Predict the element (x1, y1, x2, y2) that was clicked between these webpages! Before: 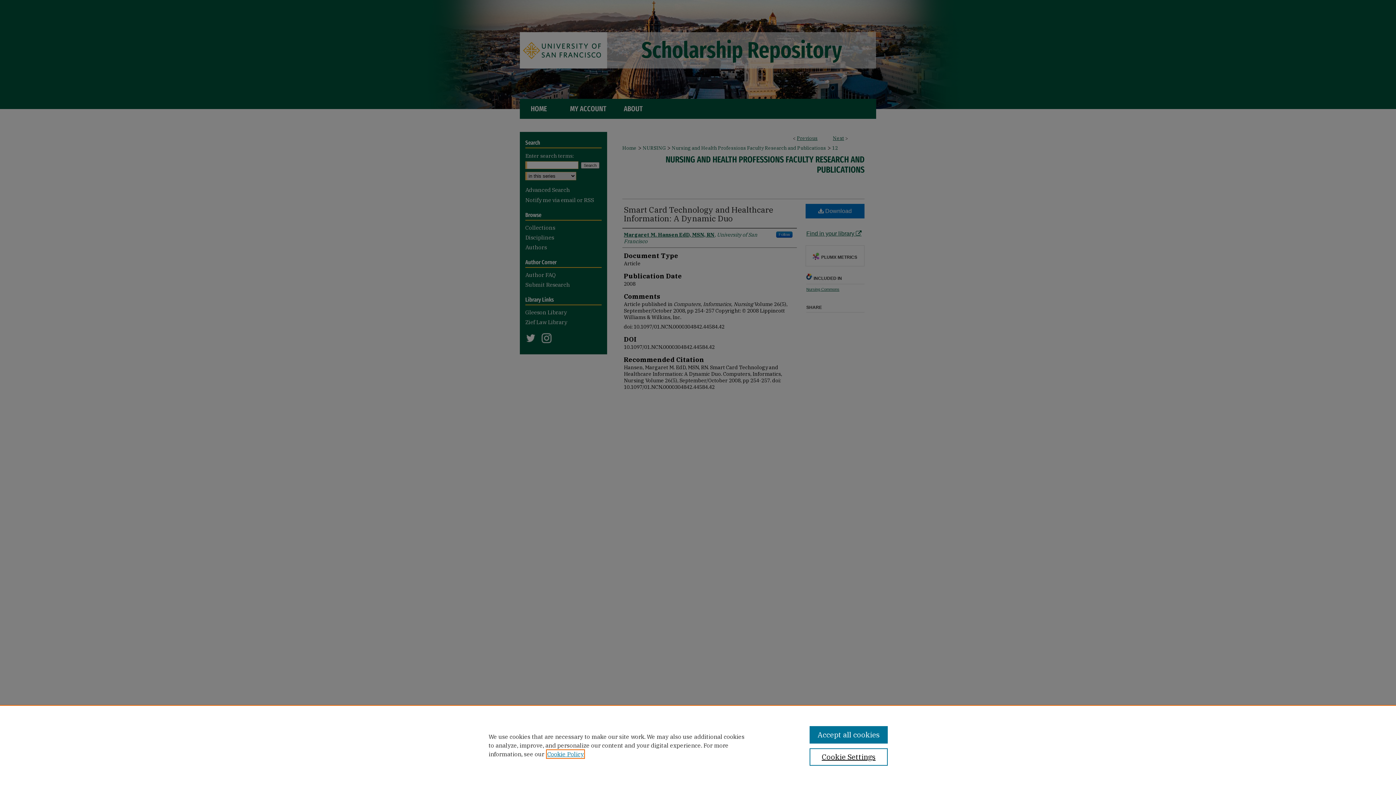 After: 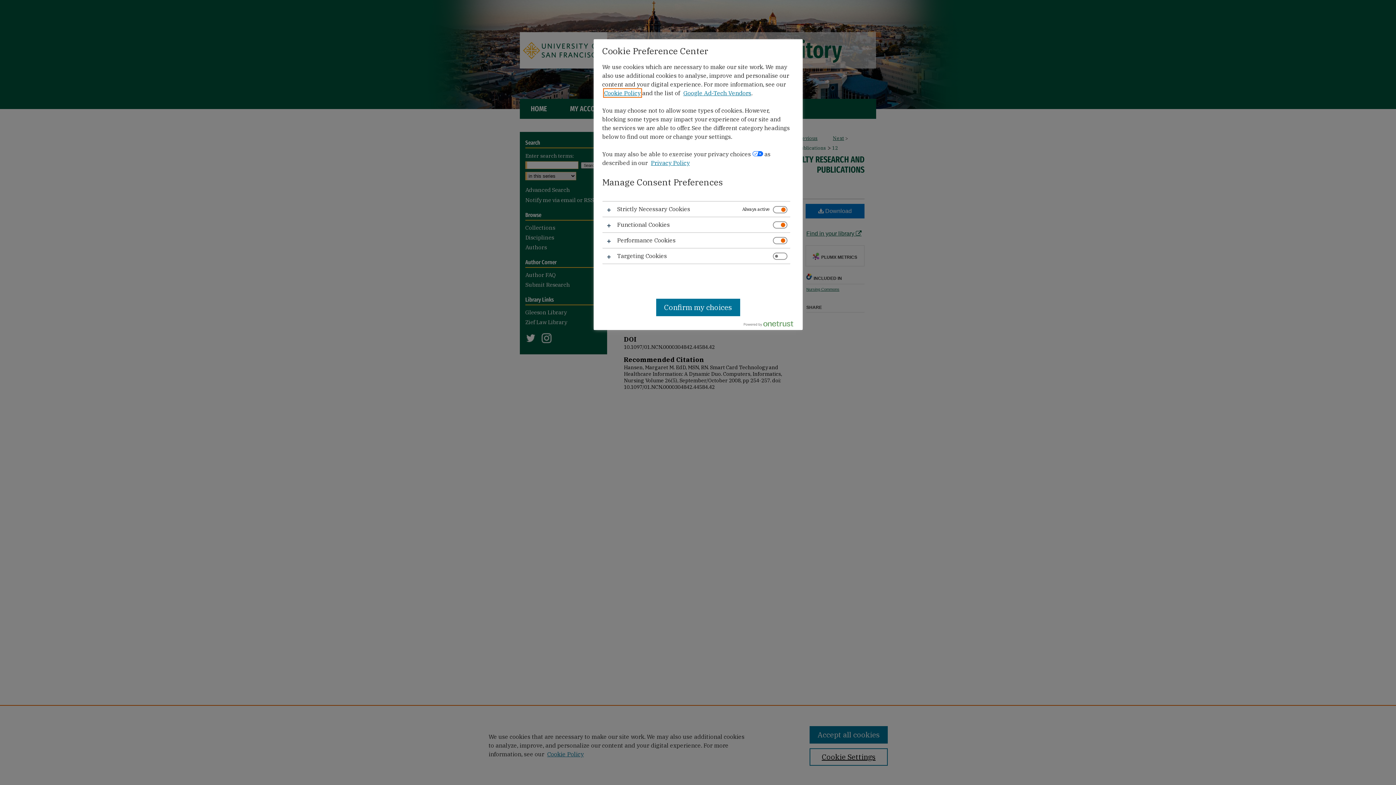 Action: label: Cookie Settings bbox: (809, 748, 887, 766)